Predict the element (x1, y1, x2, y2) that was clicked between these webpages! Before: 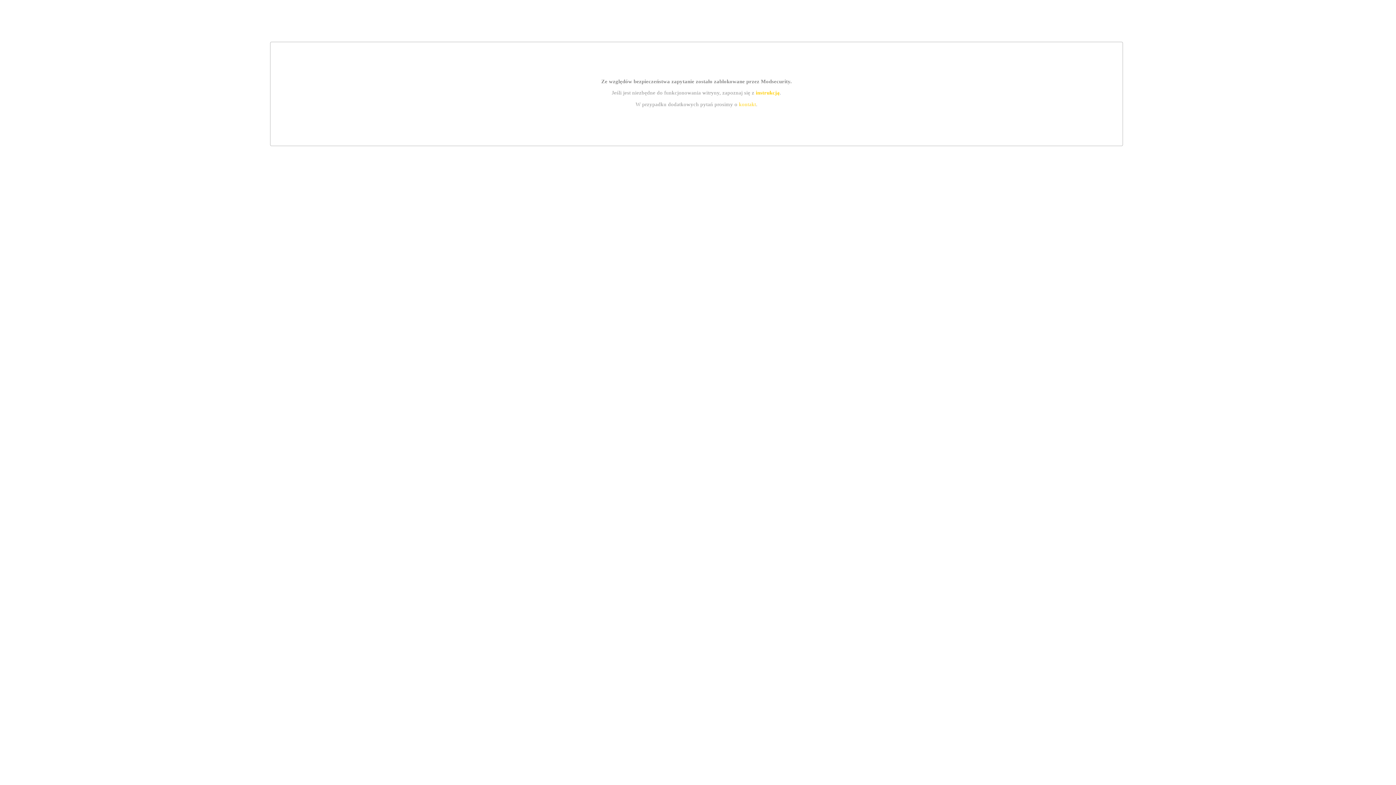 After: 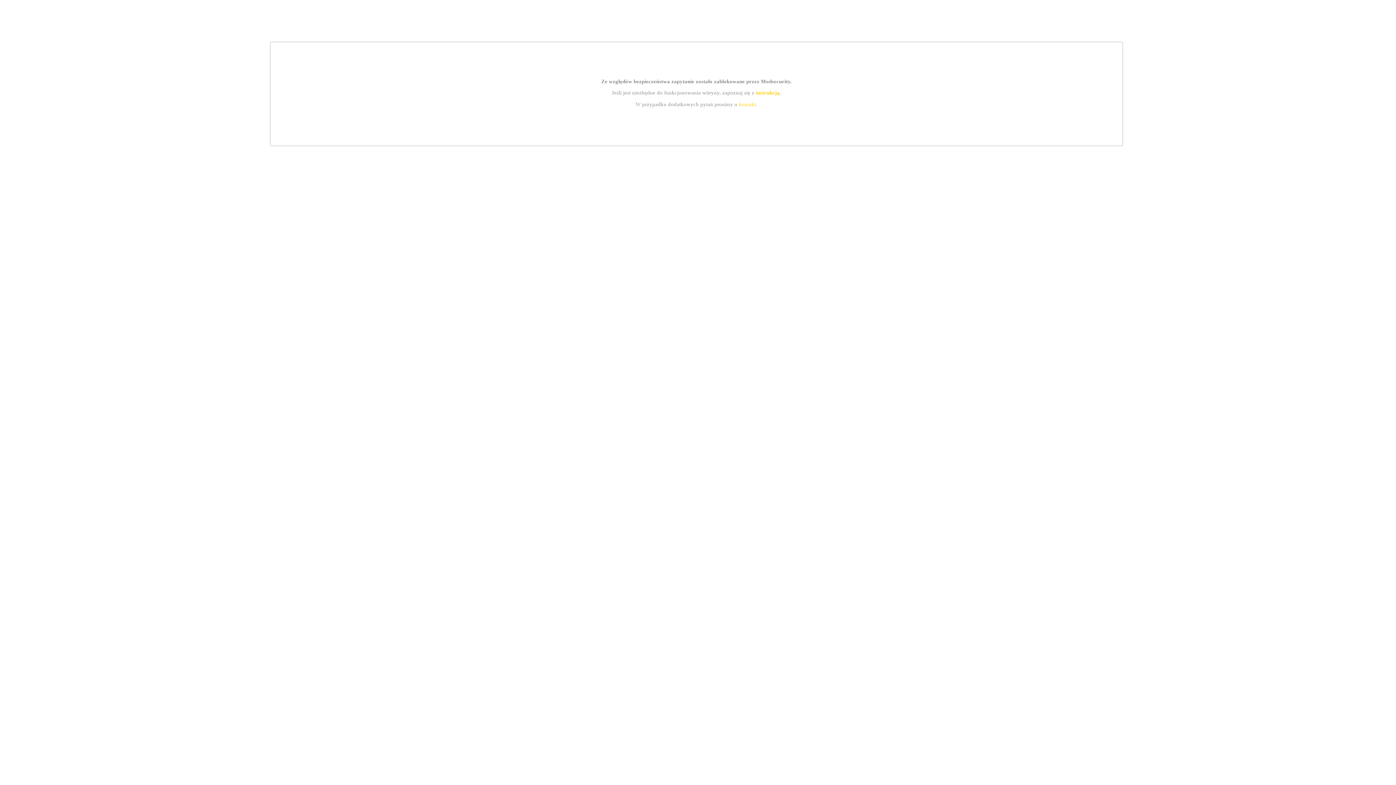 Action: label: instrukcją bbox: (755, 89, 779, 95)